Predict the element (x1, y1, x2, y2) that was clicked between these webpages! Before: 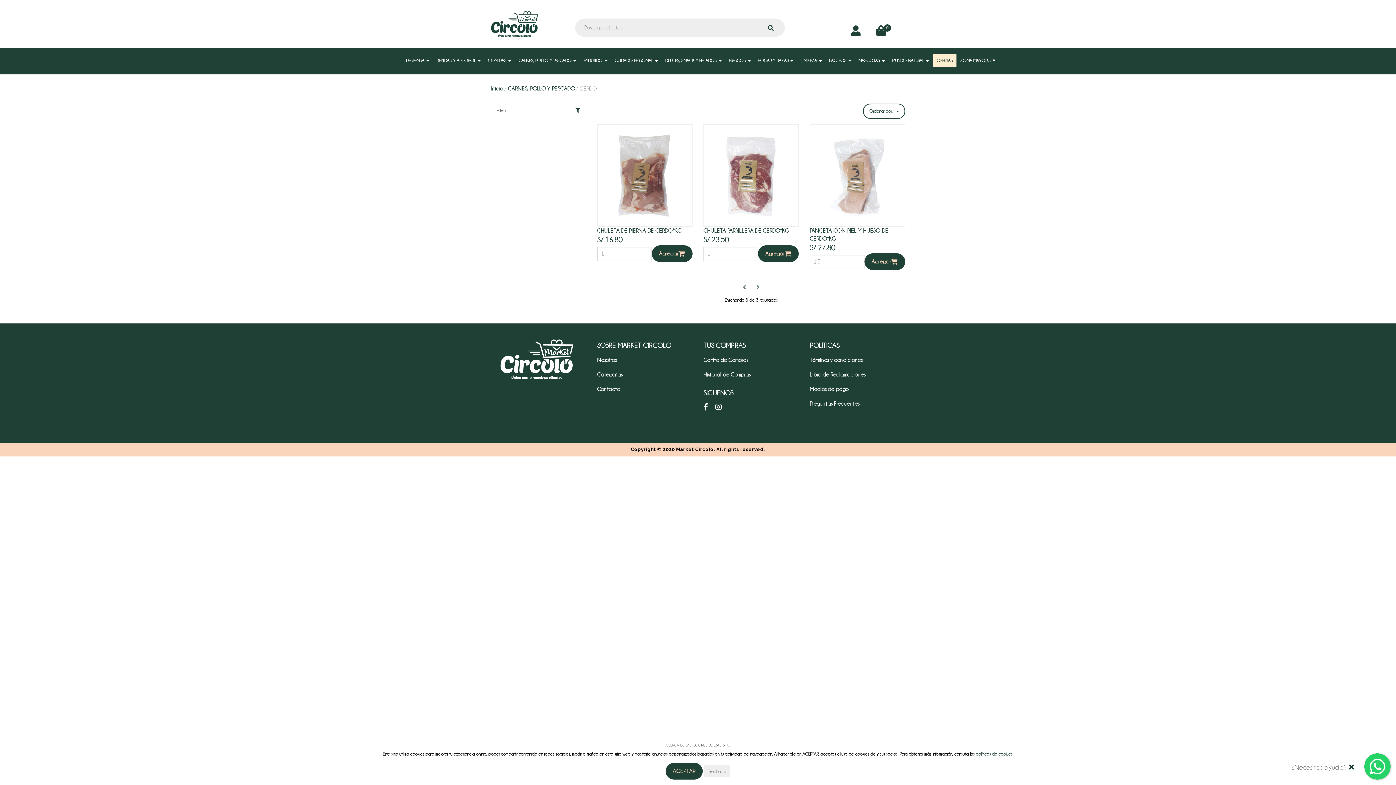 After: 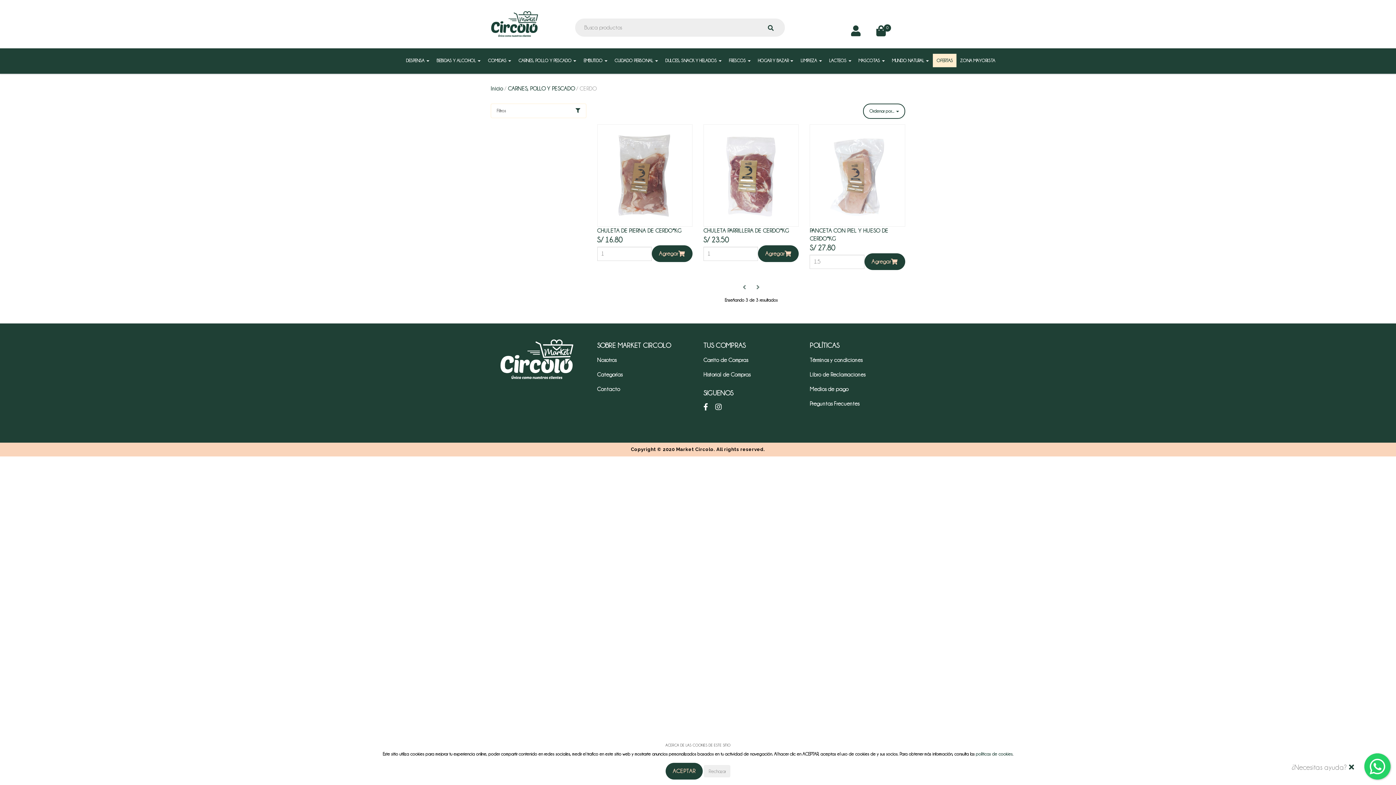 Action: bbox: (570, 107, 585, 114)